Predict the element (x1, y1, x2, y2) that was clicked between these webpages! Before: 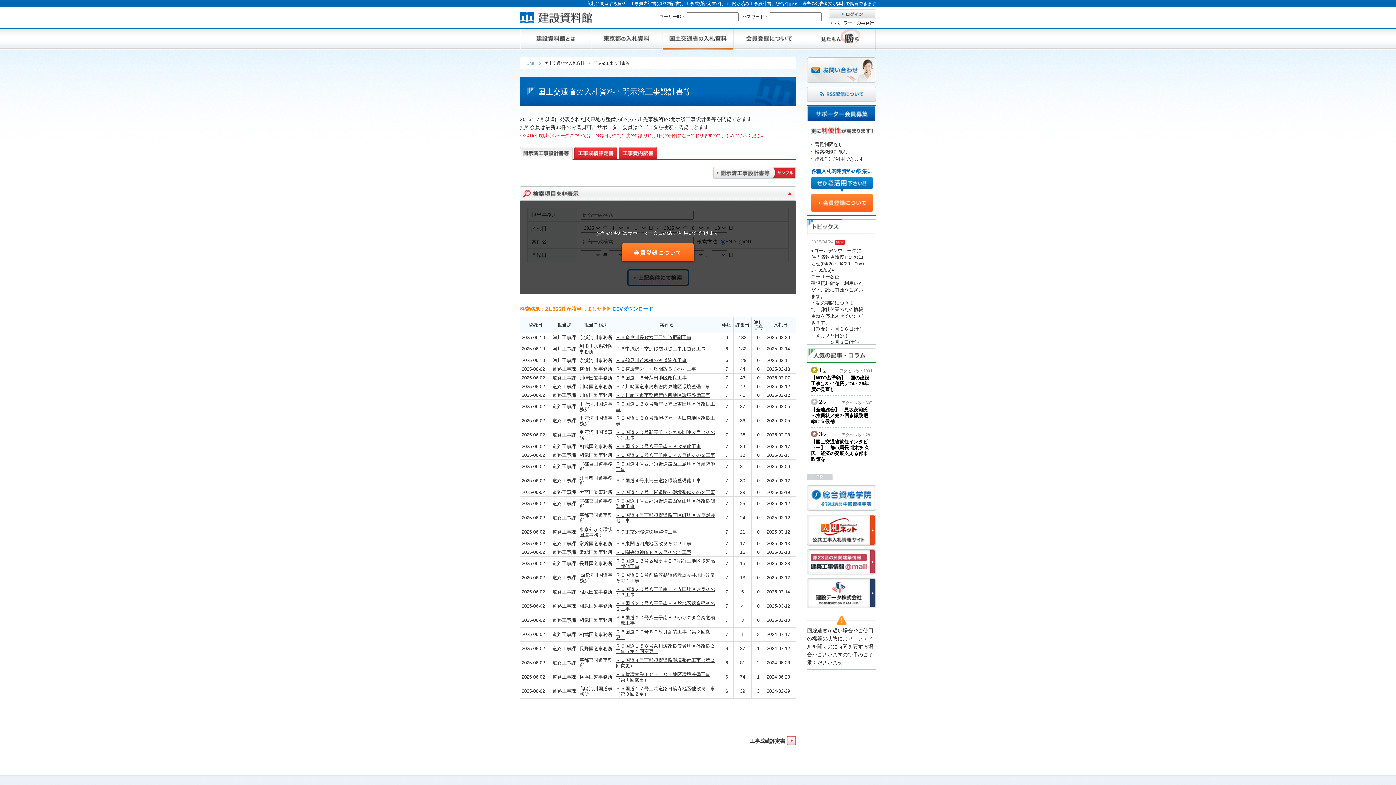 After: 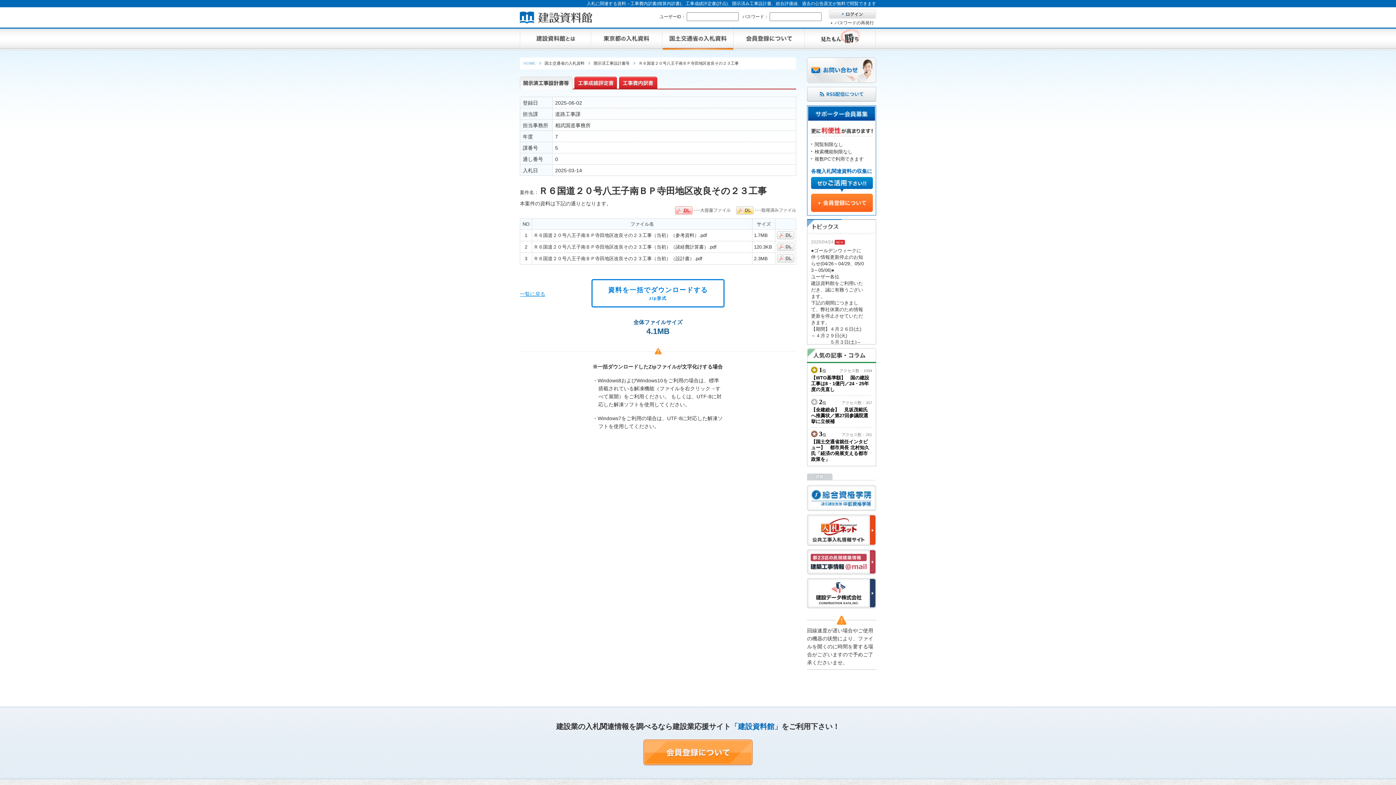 Action: label: Ｒ６国道２０号八王子南ＢＰ寺田地区改良その２３工事 bbox: (616, 586, 715, 597)